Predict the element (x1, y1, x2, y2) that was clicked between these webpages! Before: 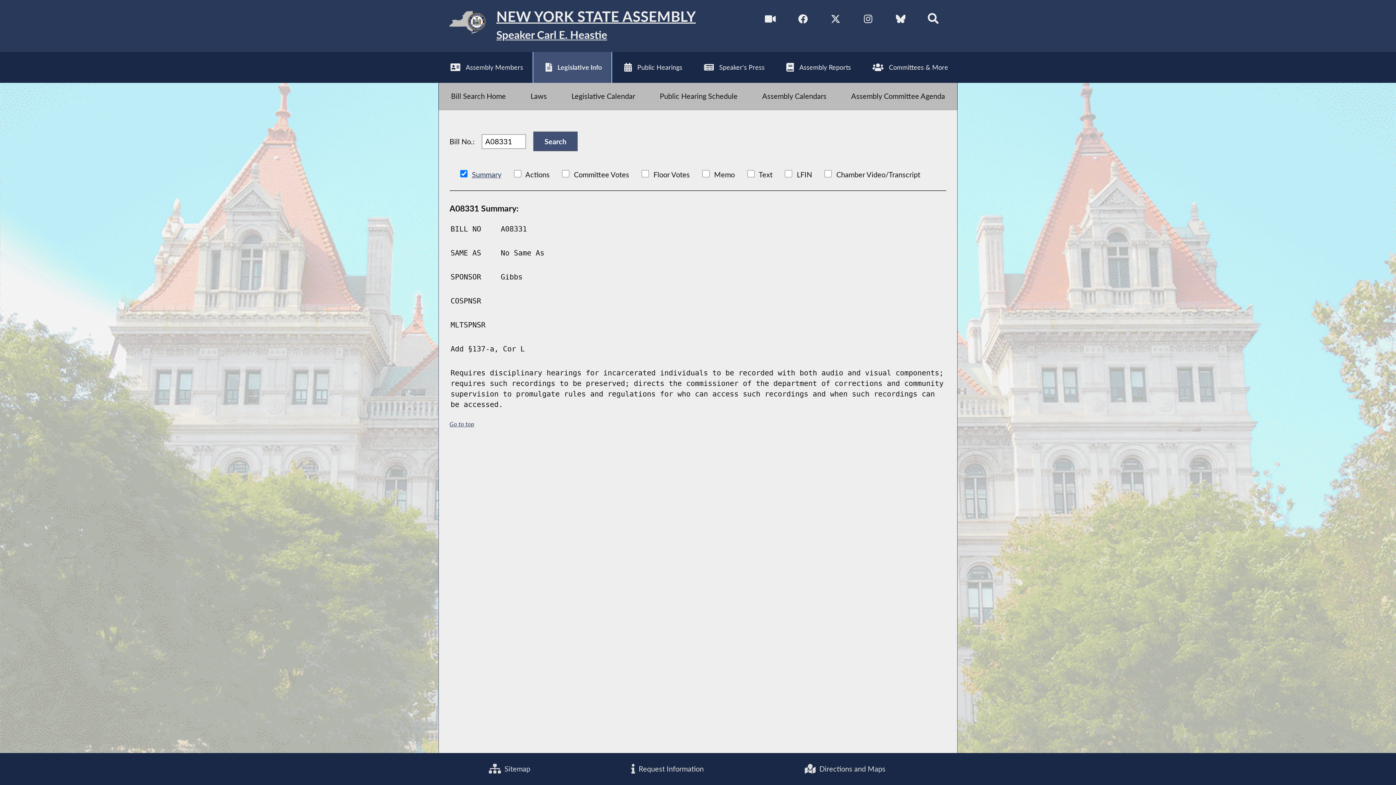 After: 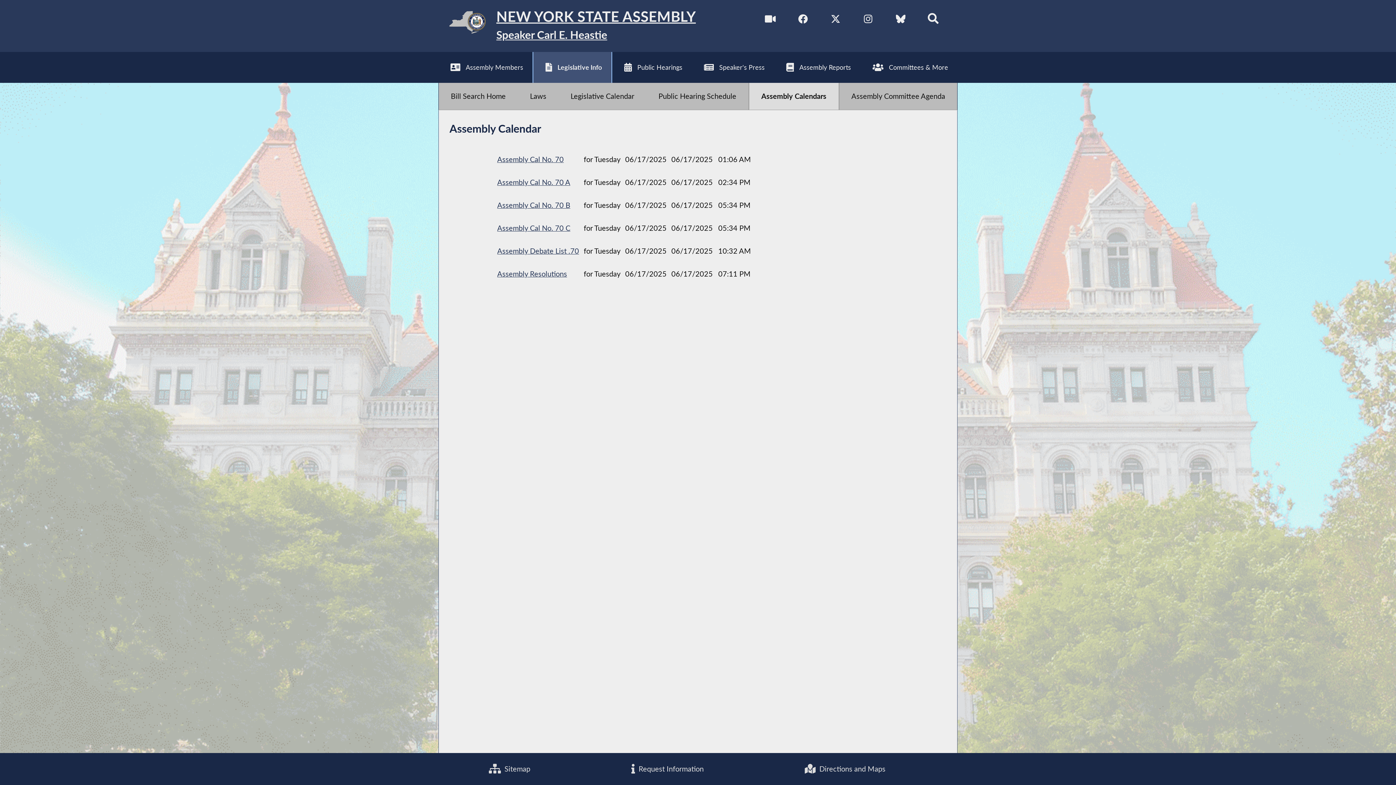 Action: label: Assembly Calendars bbox: (750, 82, 839, 109)